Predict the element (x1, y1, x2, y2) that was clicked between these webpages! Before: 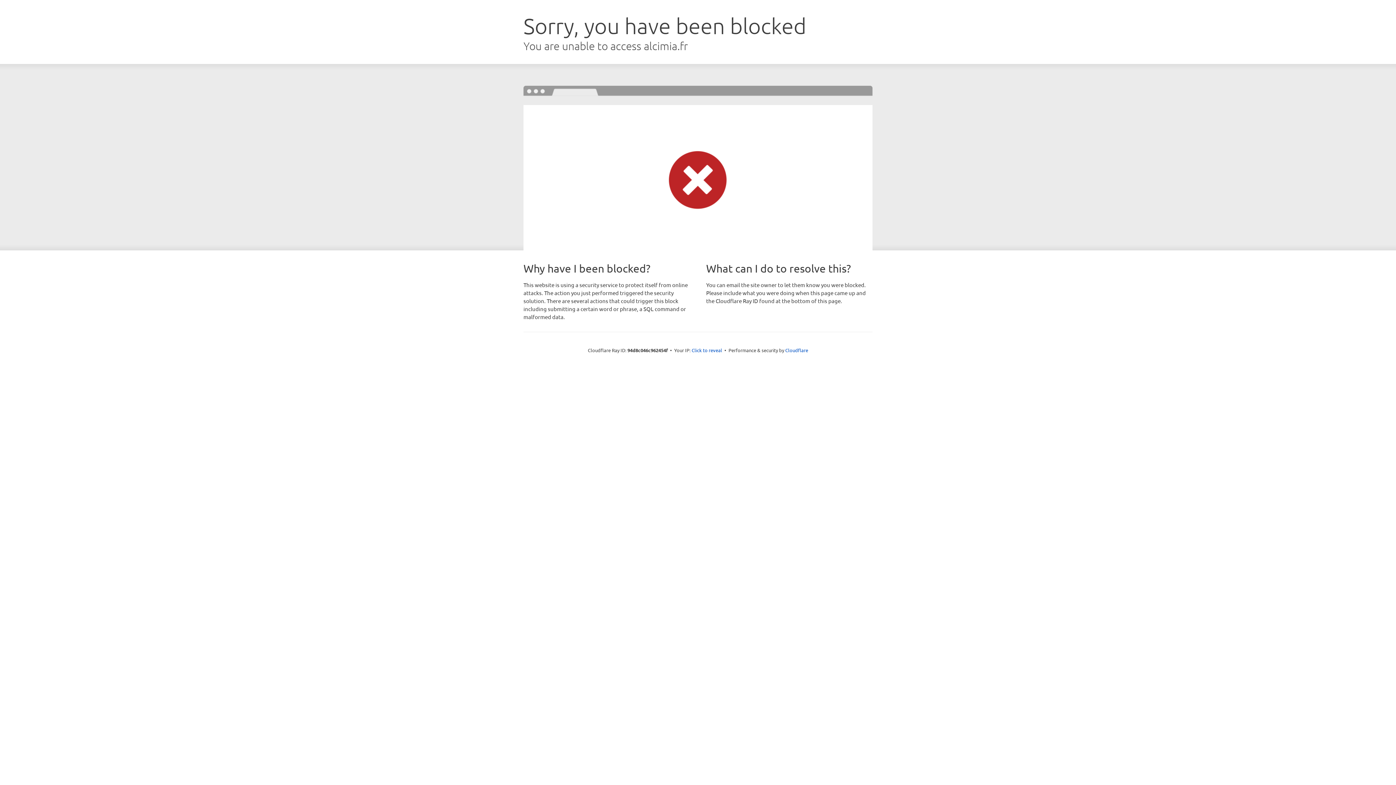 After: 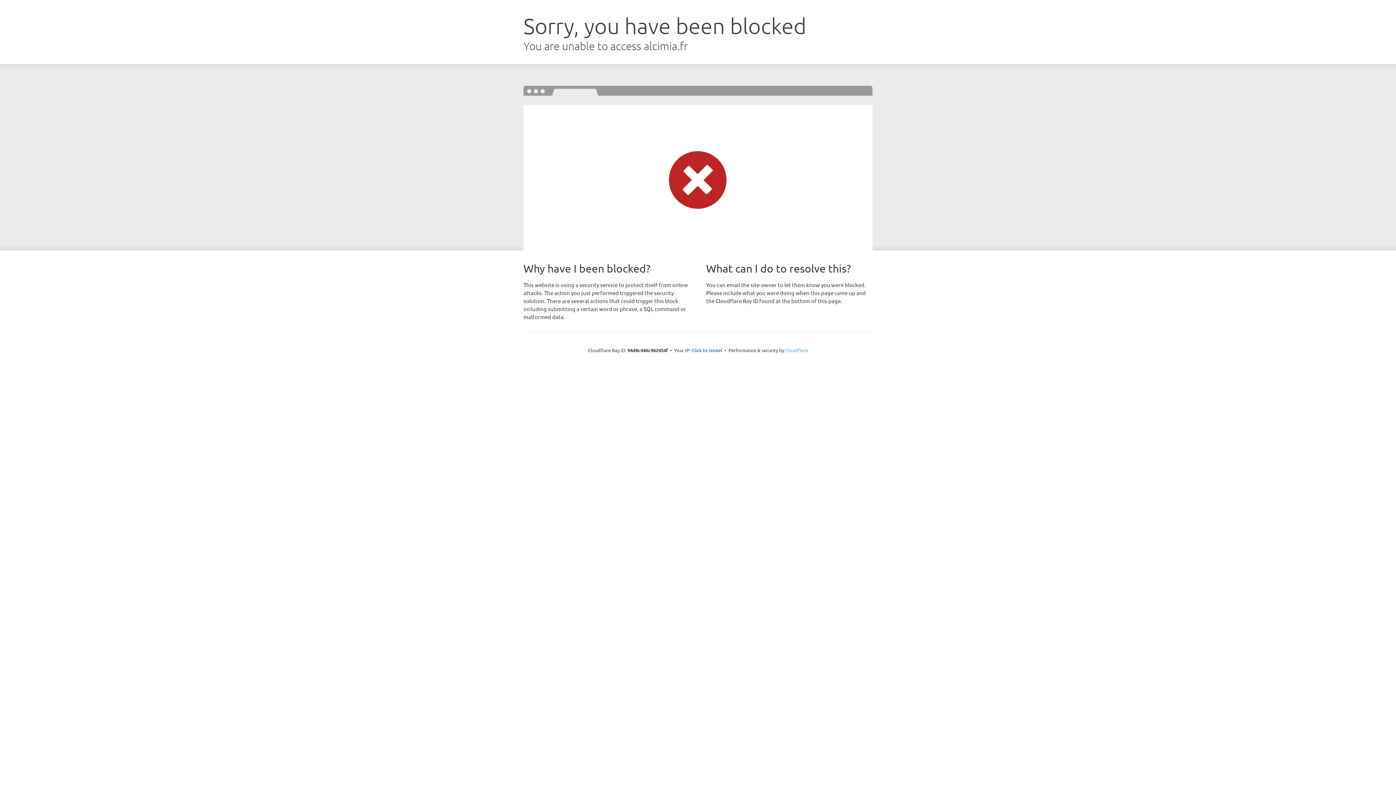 Action: label: Cloudflare bbox: (785, 347, 808, 353)